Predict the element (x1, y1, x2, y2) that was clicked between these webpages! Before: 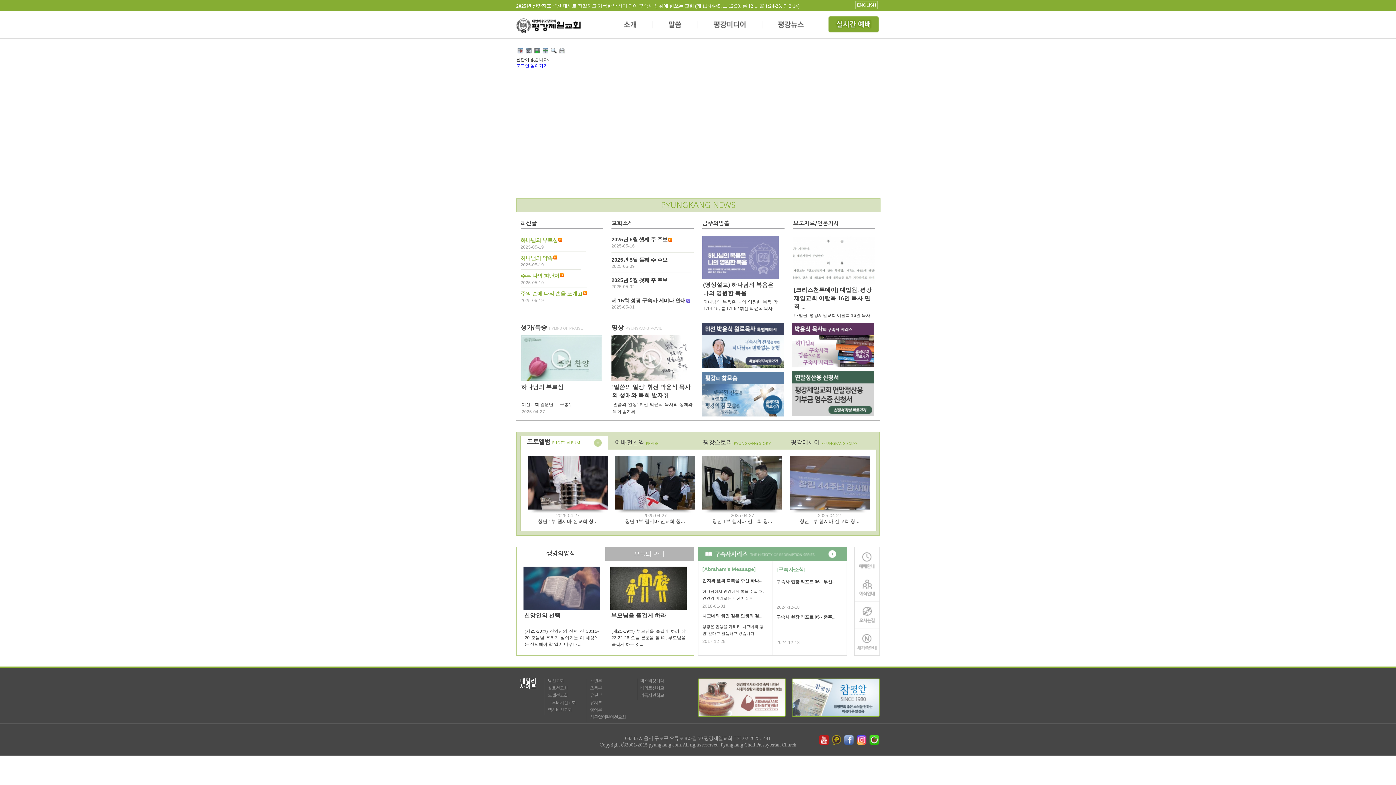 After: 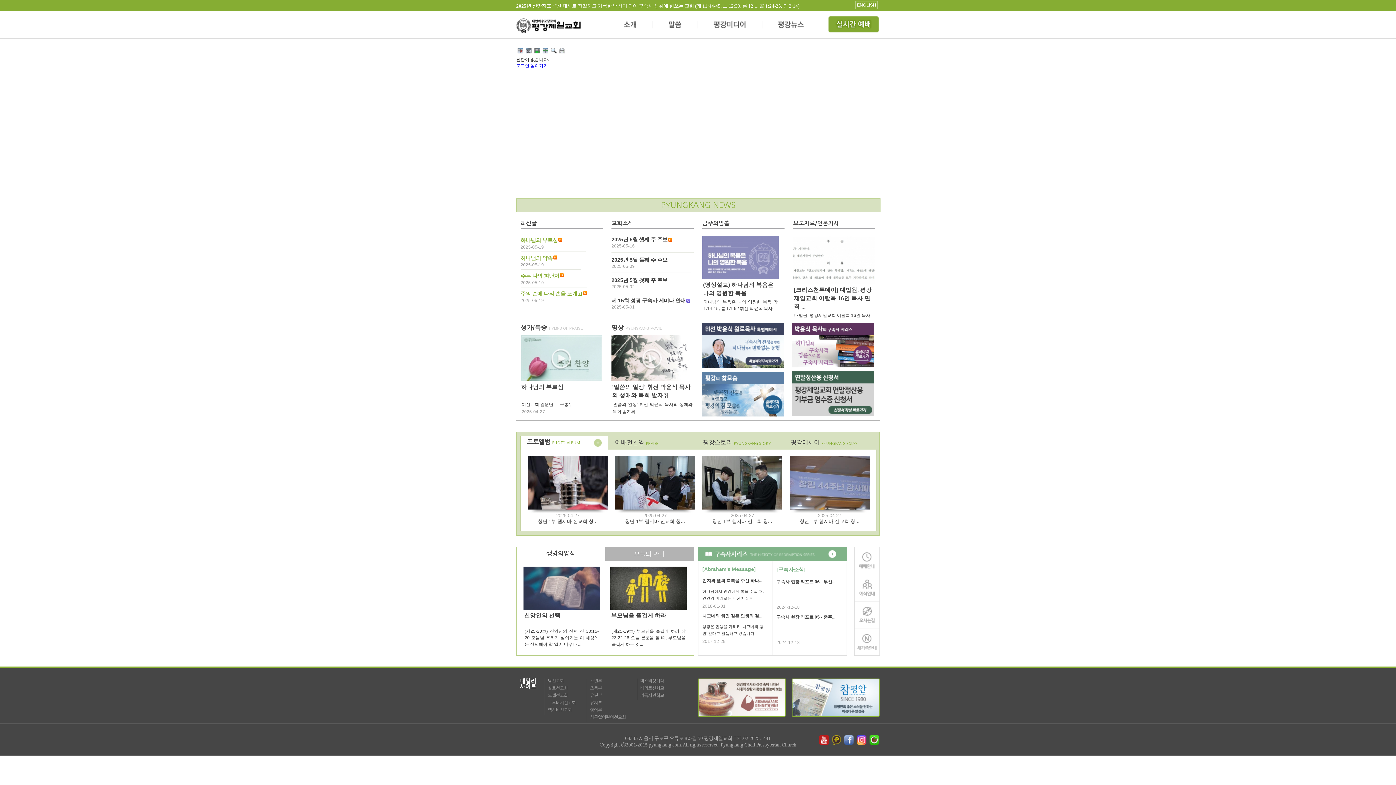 Action: label: facebook bbox: (845, 735, 854, 745)